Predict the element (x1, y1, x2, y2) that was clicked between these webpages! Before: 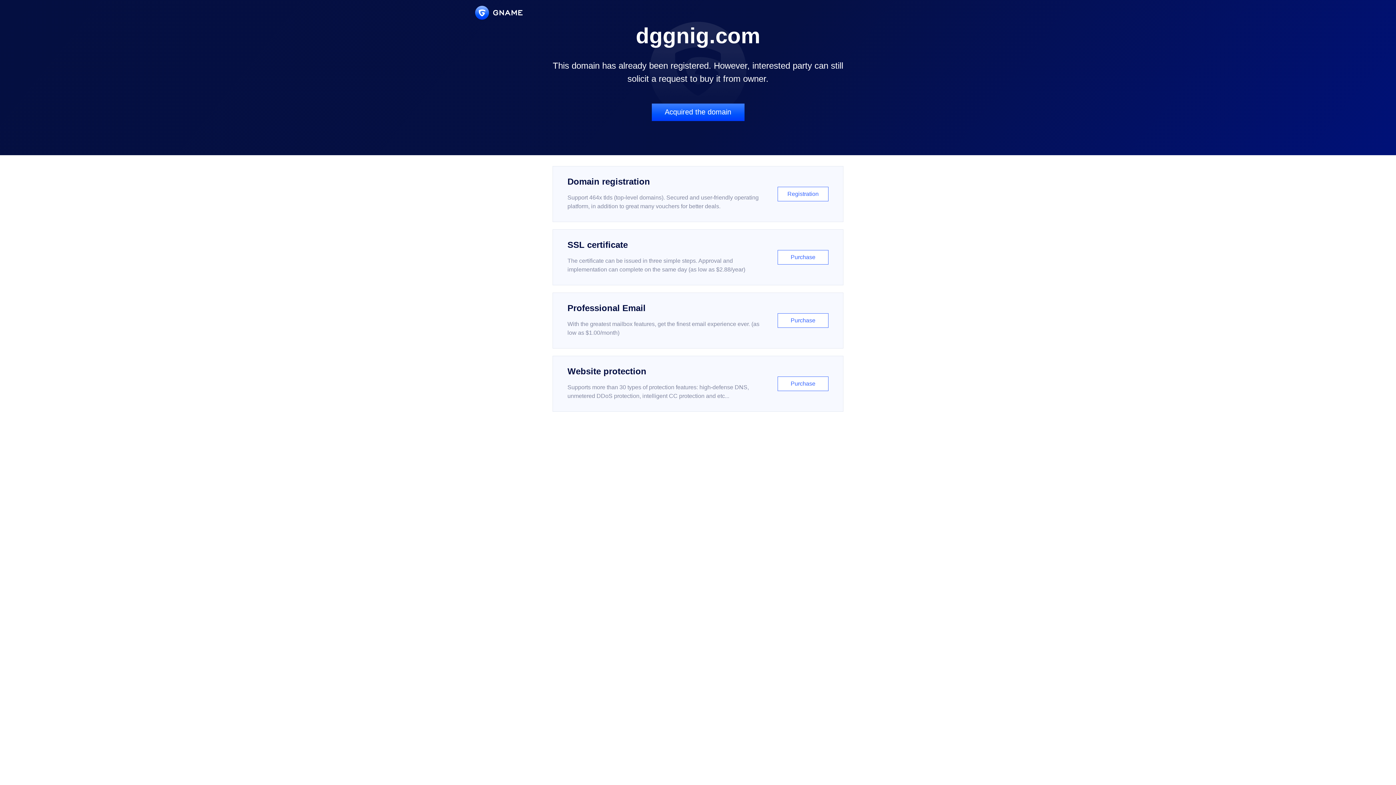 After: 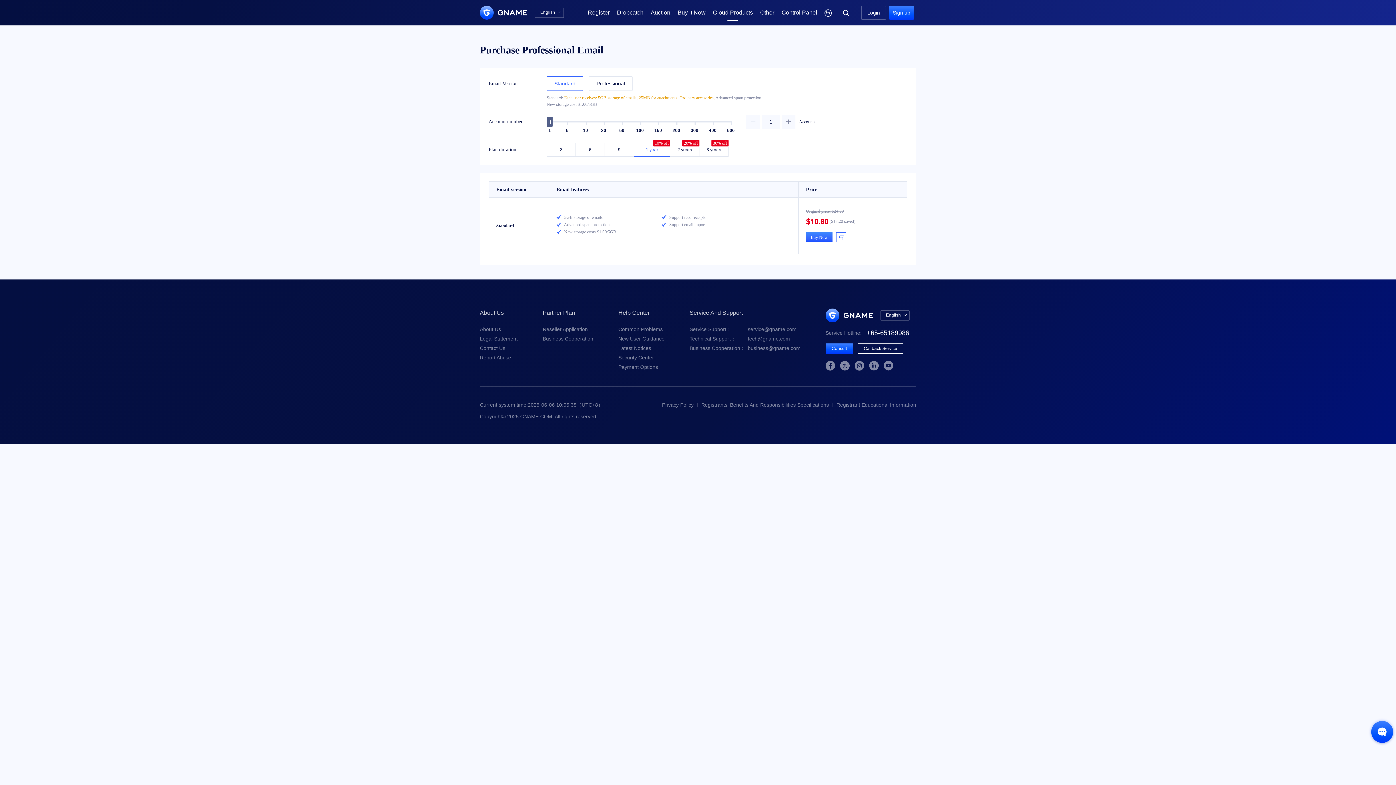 Action: label: Professional Email

With the greatest mailbox features, get the finest email experience ever. (as low as $1.00/month)

Purchase bbox: (552, 292, 843, 348)